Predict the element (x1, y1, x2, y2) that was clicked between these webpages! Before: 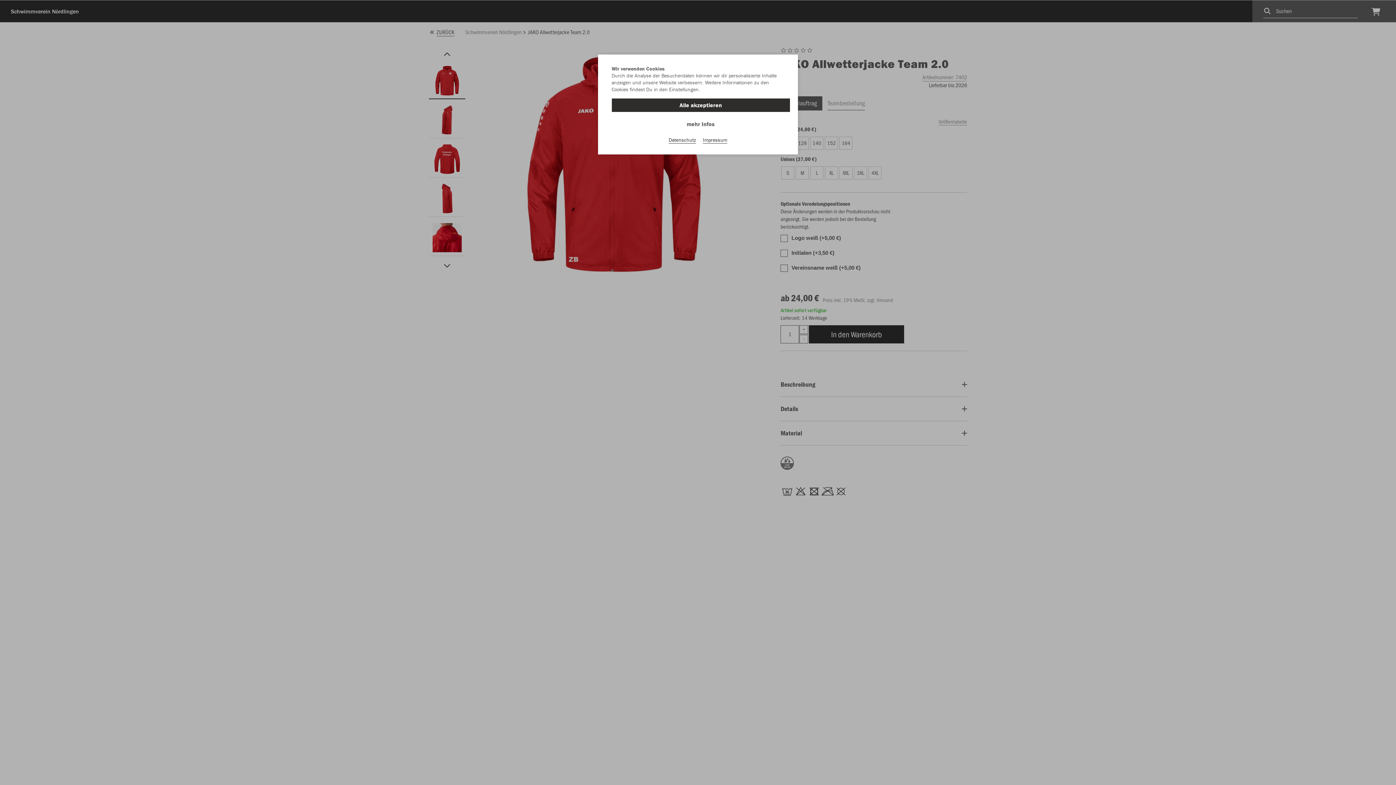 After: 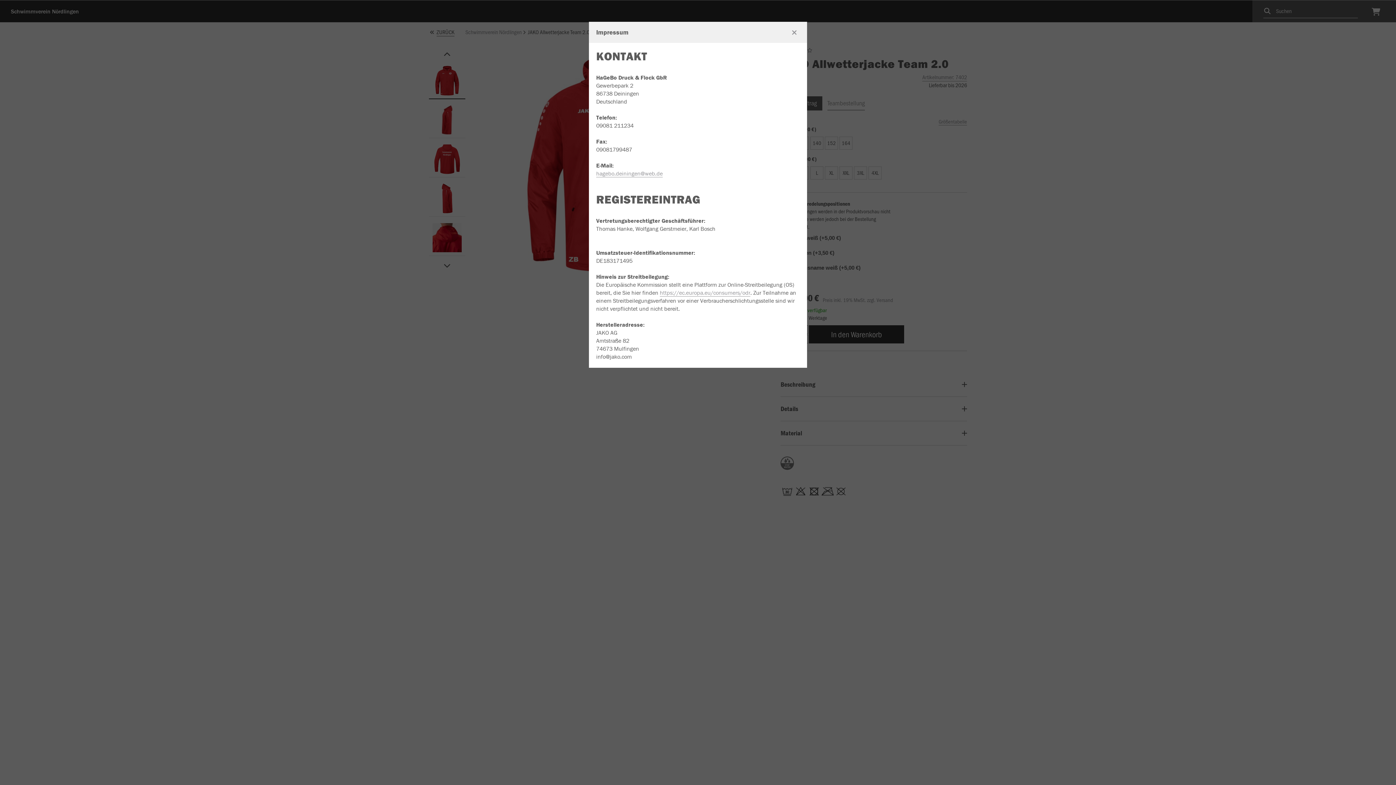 Action: bbox: (703, 136, 727, 143) label: Impressum